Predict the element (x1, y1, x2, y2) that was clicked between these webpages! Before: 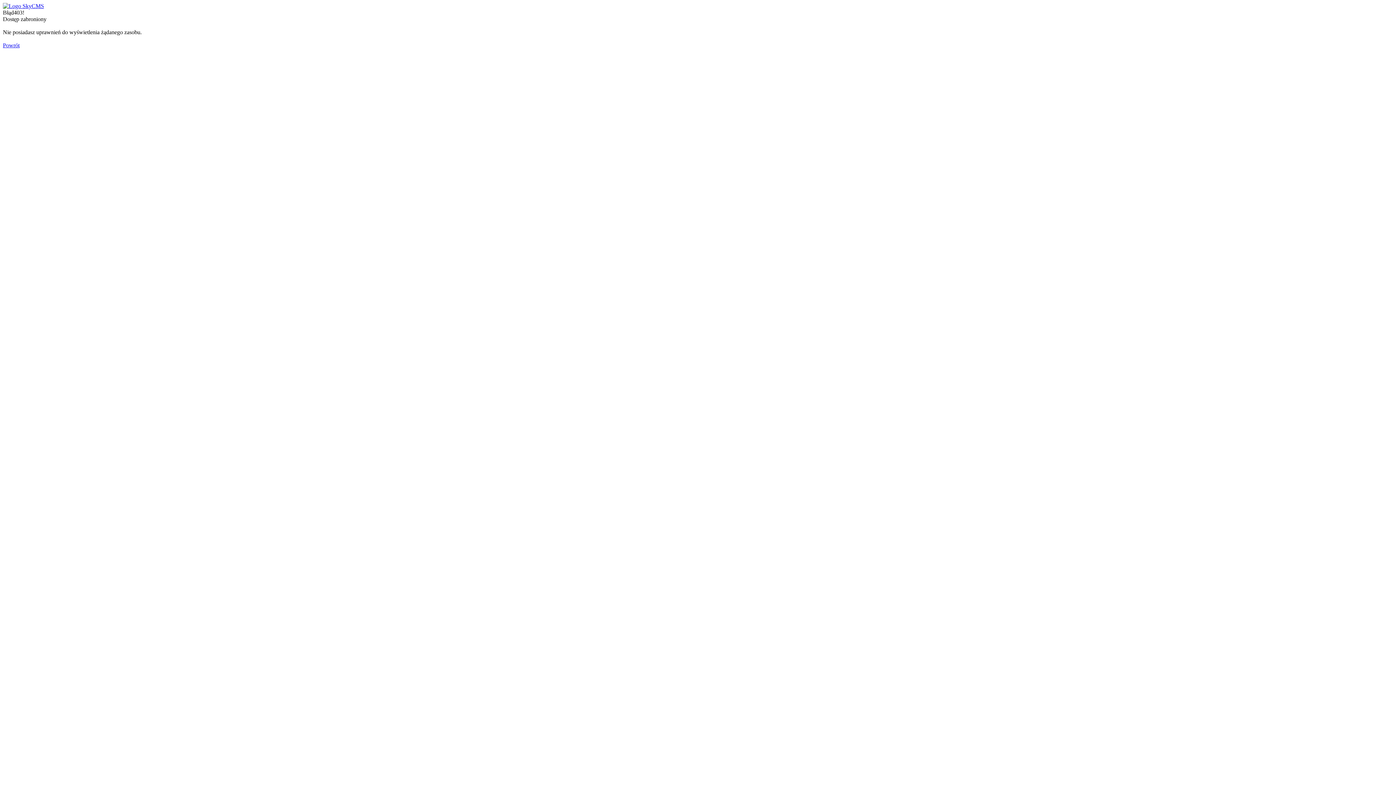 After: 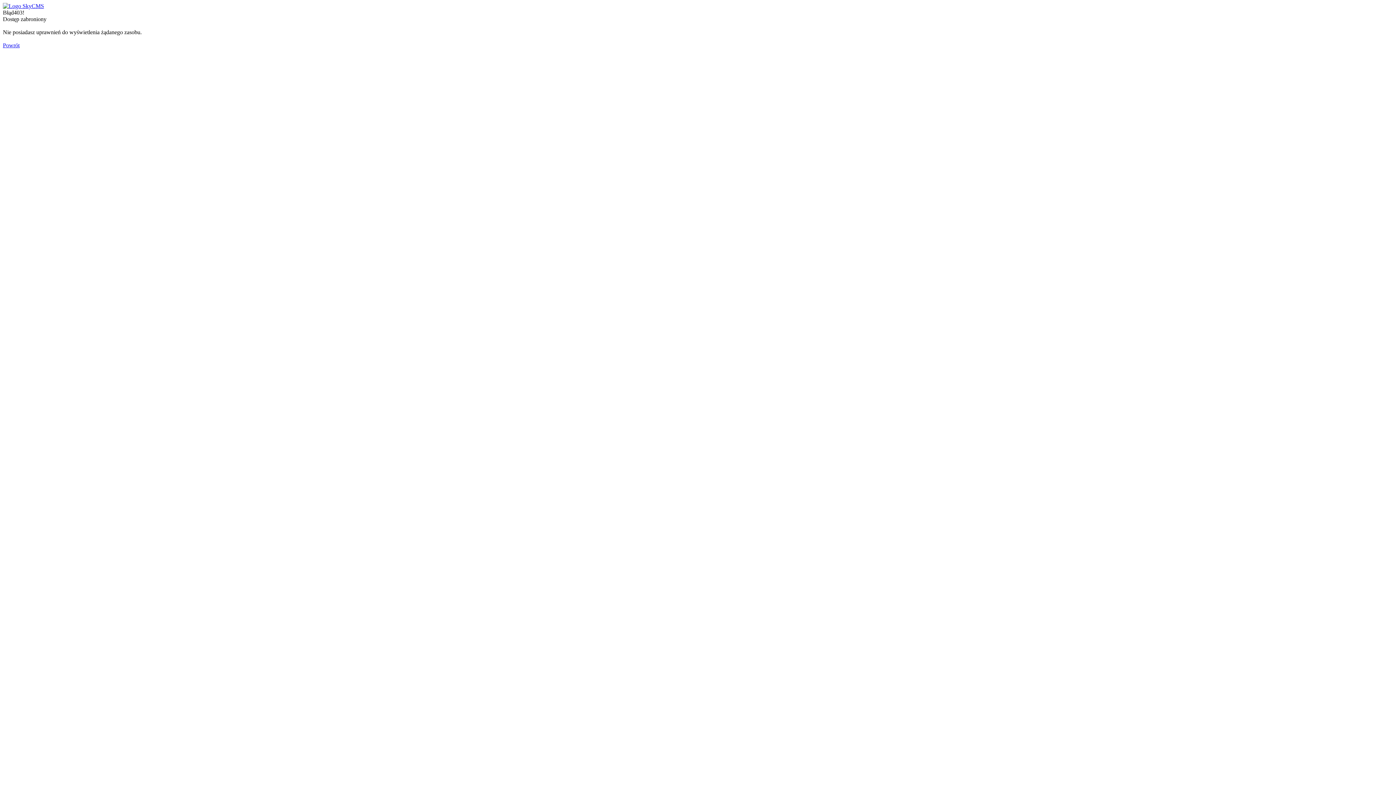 Action: bbox: (2, 2, 44, 9)